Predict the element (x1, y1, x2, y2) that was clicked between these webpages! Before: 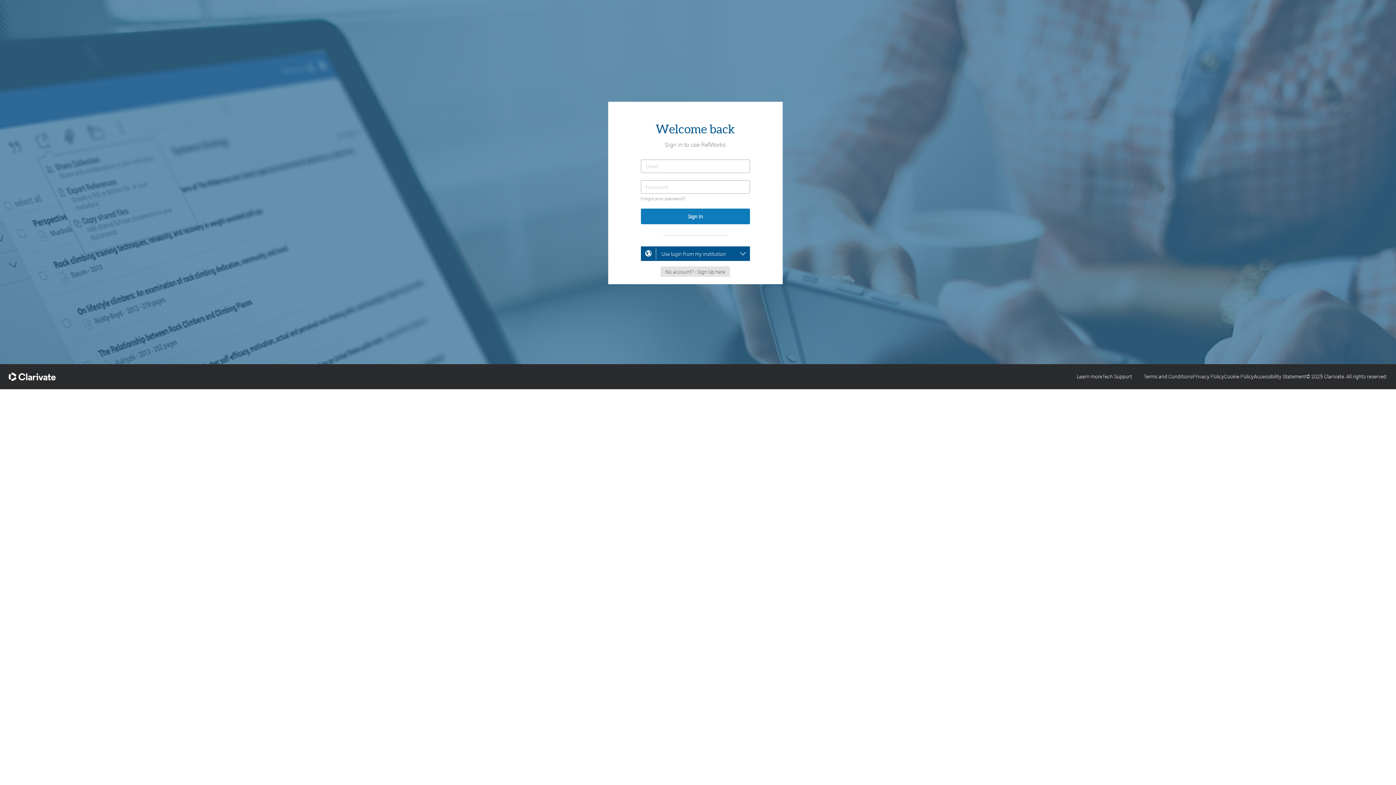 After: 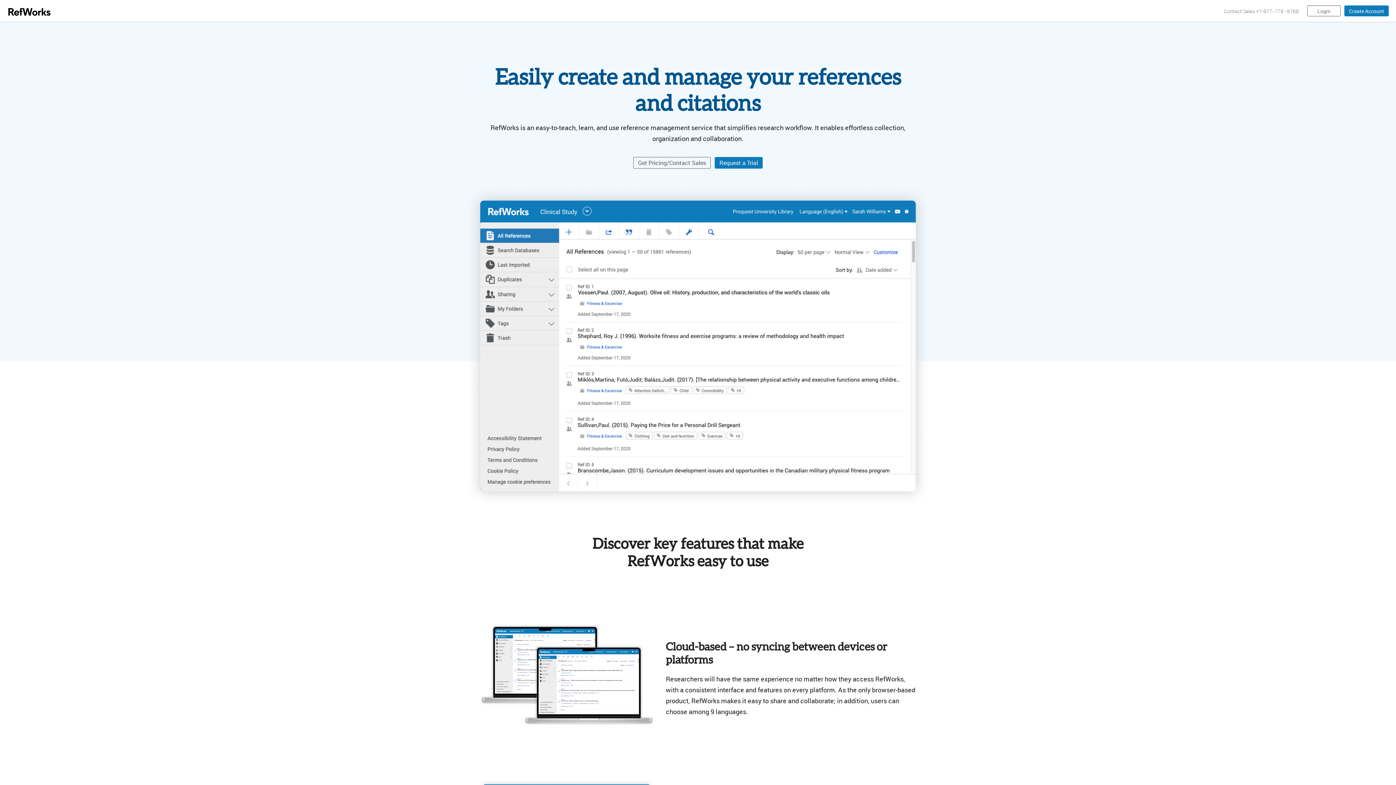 Action: bbox: (1077, 373, 1102, 380) label: Learn more